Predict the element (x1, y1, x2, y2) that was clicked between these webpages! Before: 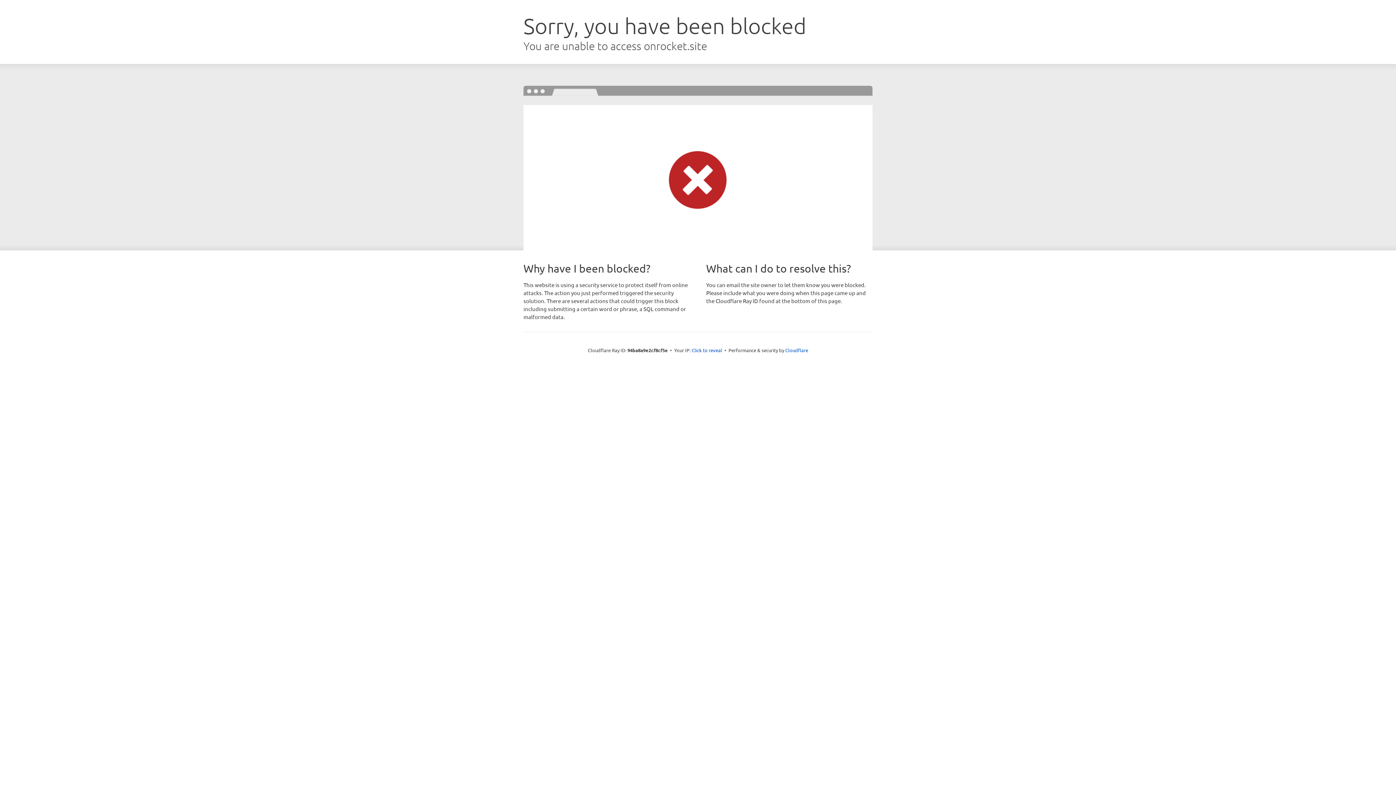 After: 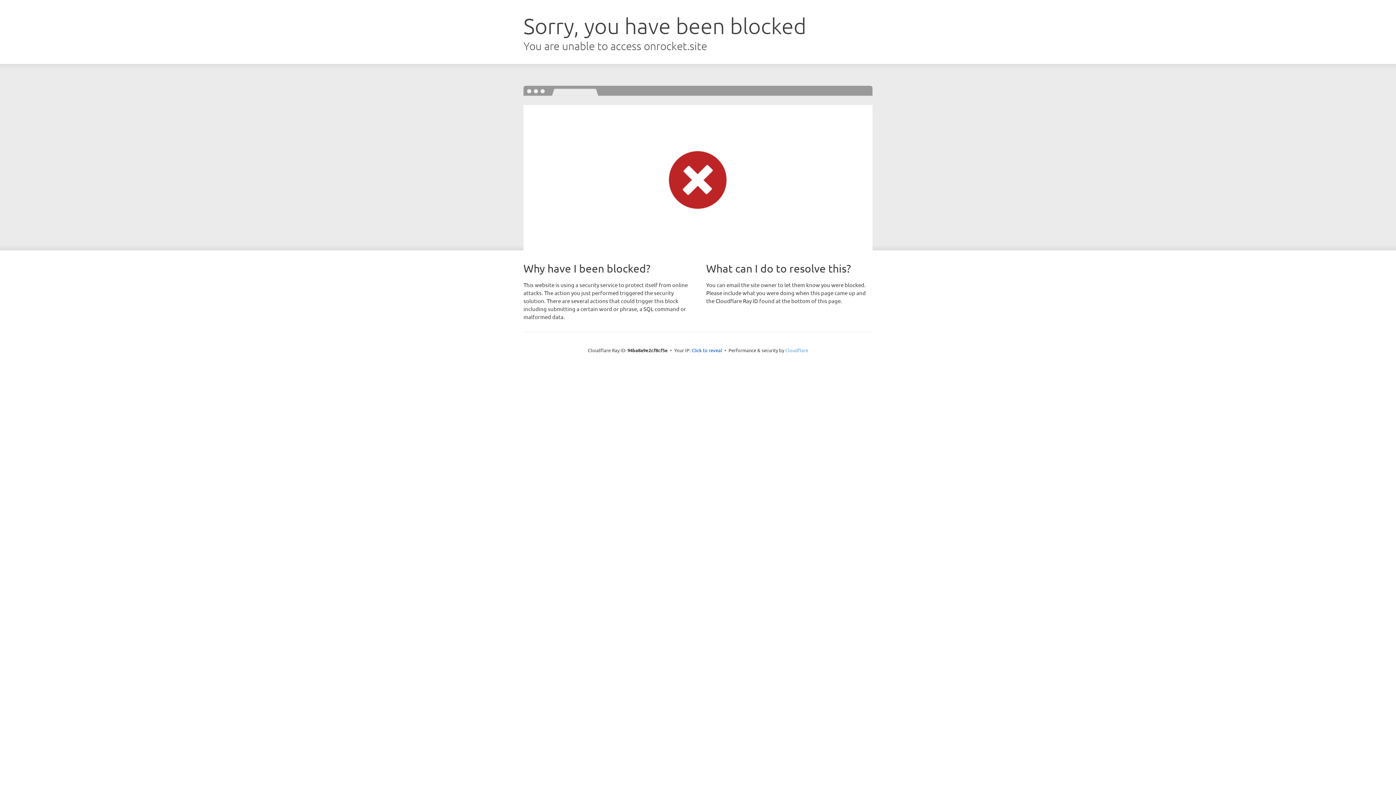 Action: bbox: (785, 347, 808, 353) label: Cloudflare